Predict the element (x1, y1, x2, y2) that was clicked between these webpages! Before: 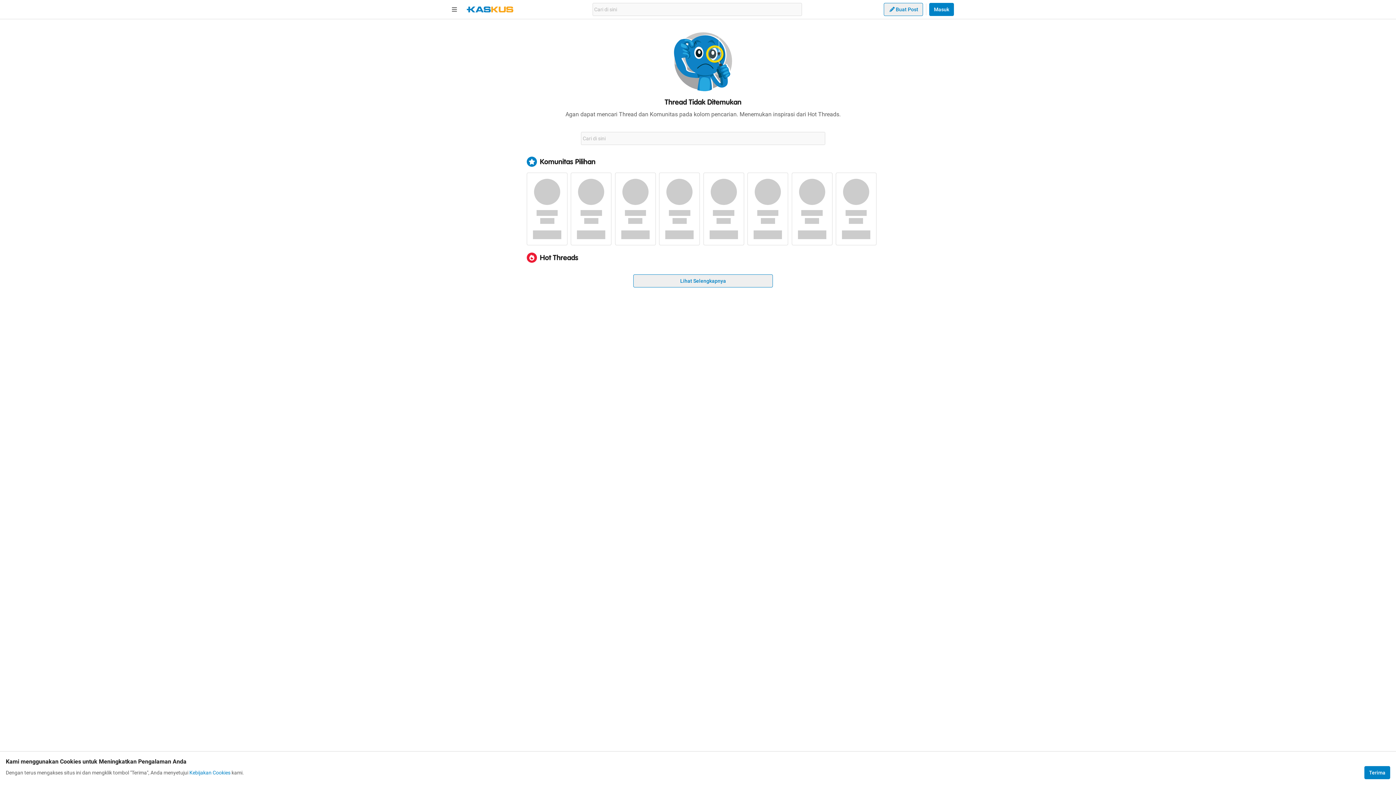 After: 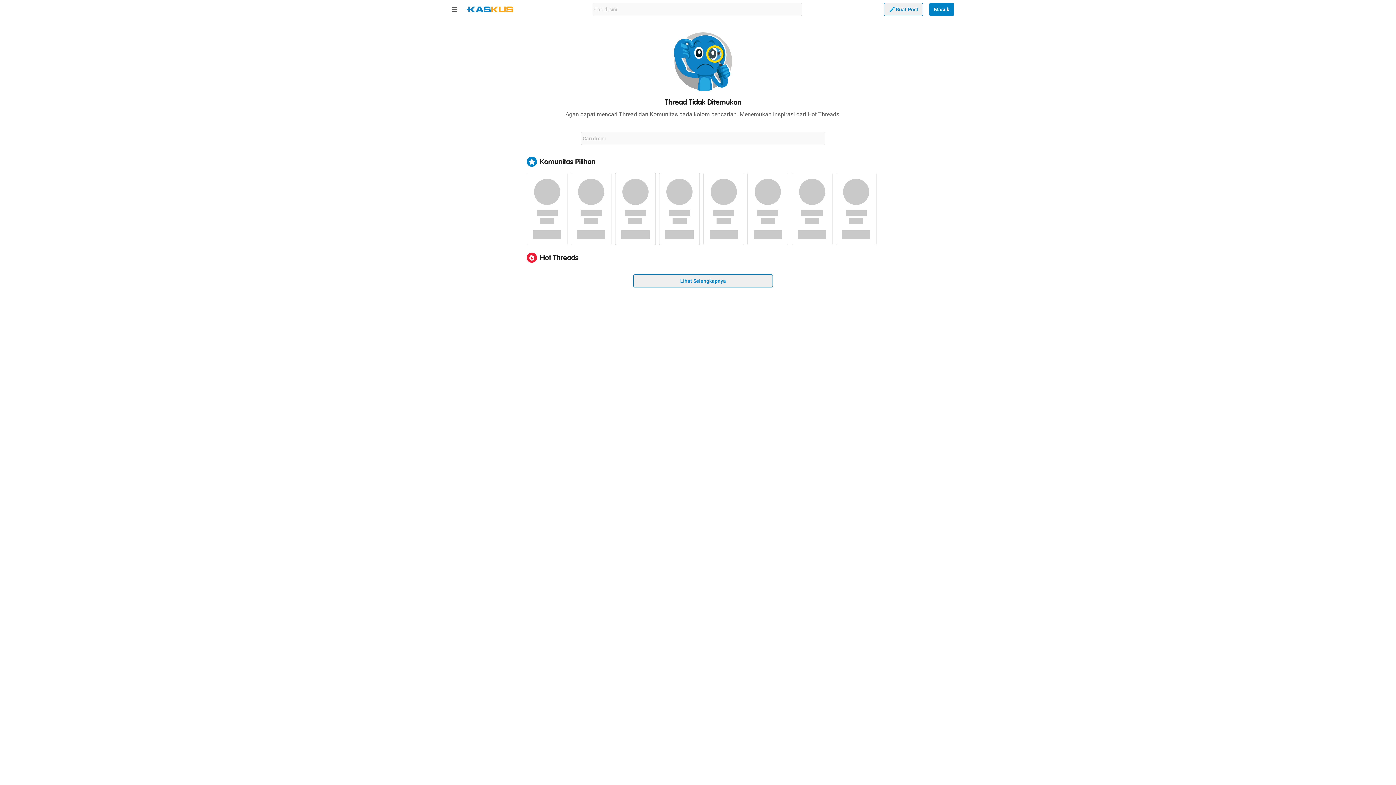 Action: bbox: (1364, 766, 1390, 779) label: Terima